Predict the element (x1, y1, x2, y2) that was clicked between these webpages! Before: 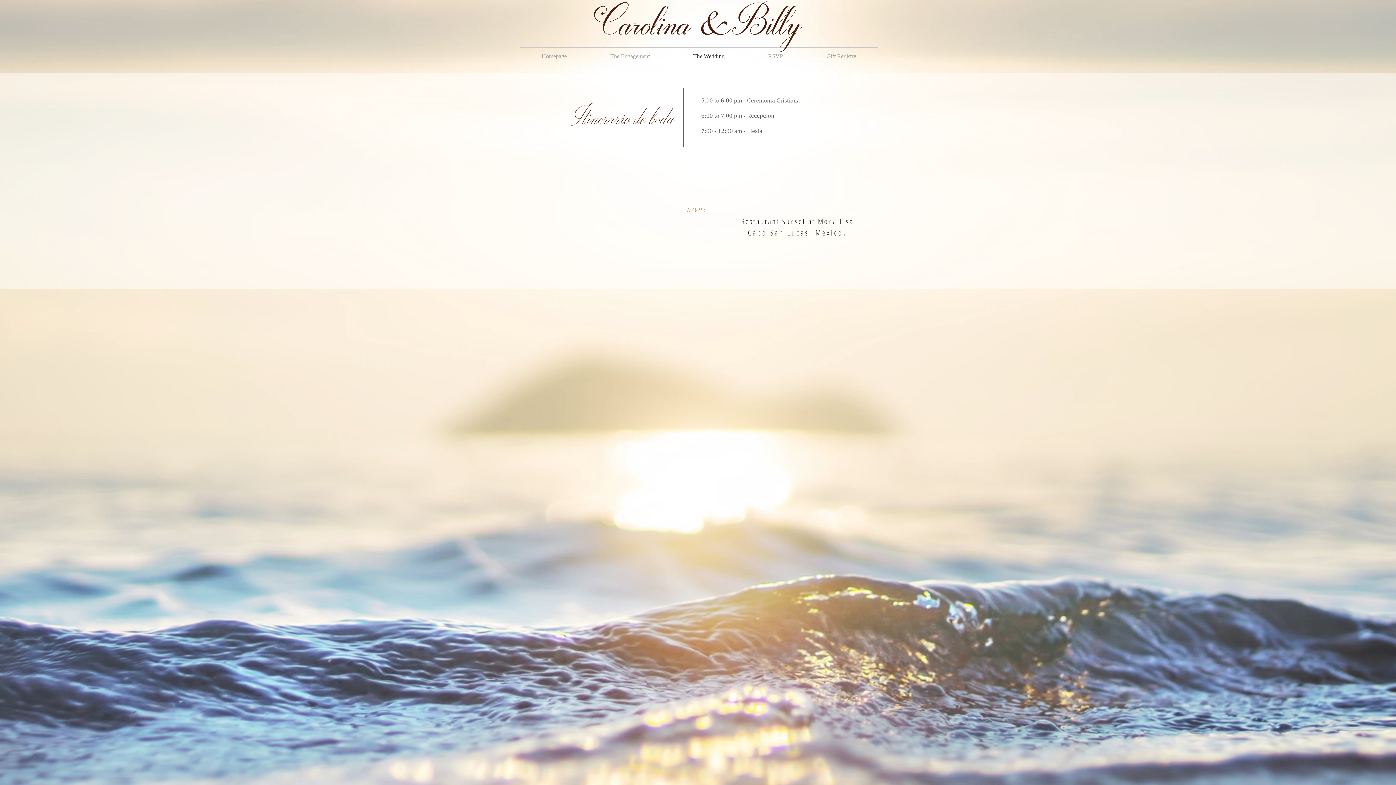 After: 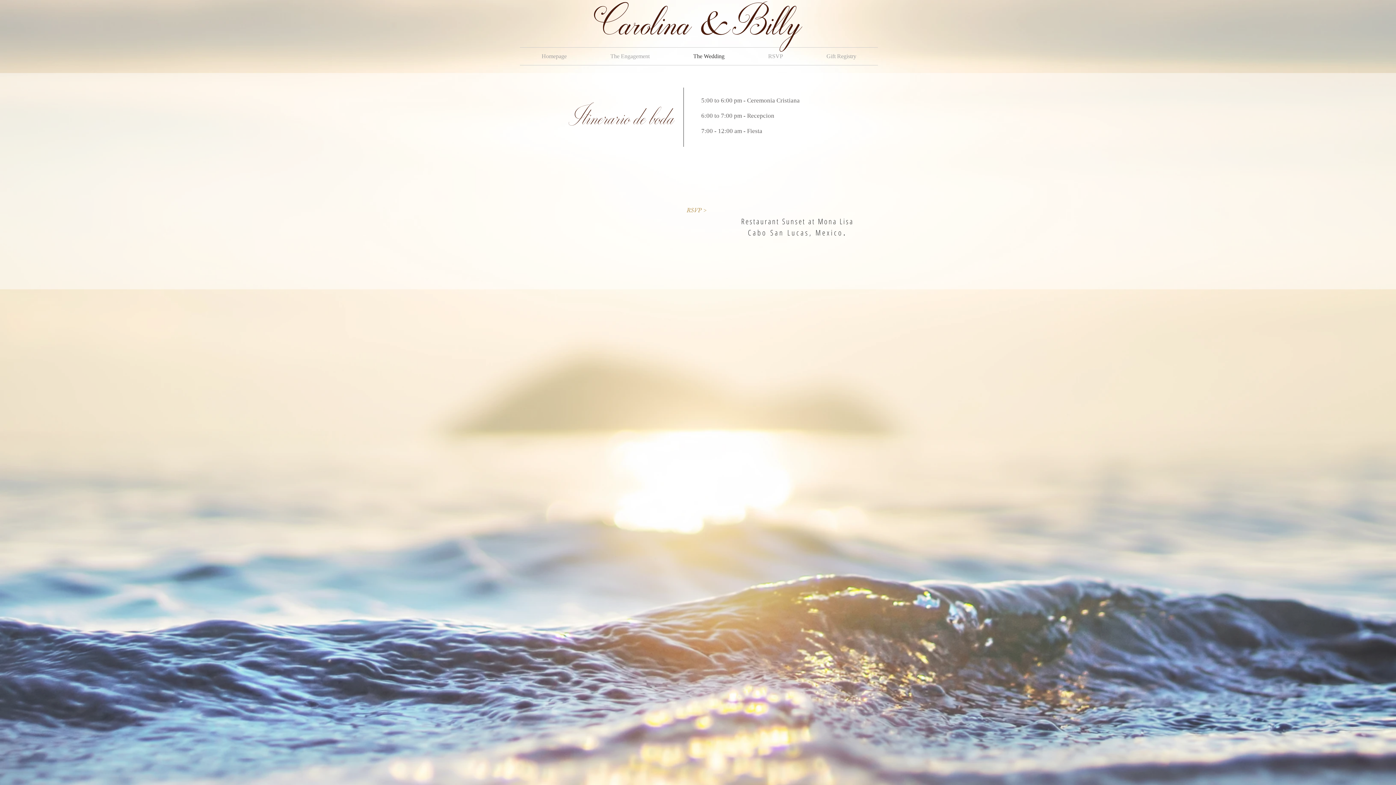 Action: label: The Wedding bbox: (671, 47, 746, 65)